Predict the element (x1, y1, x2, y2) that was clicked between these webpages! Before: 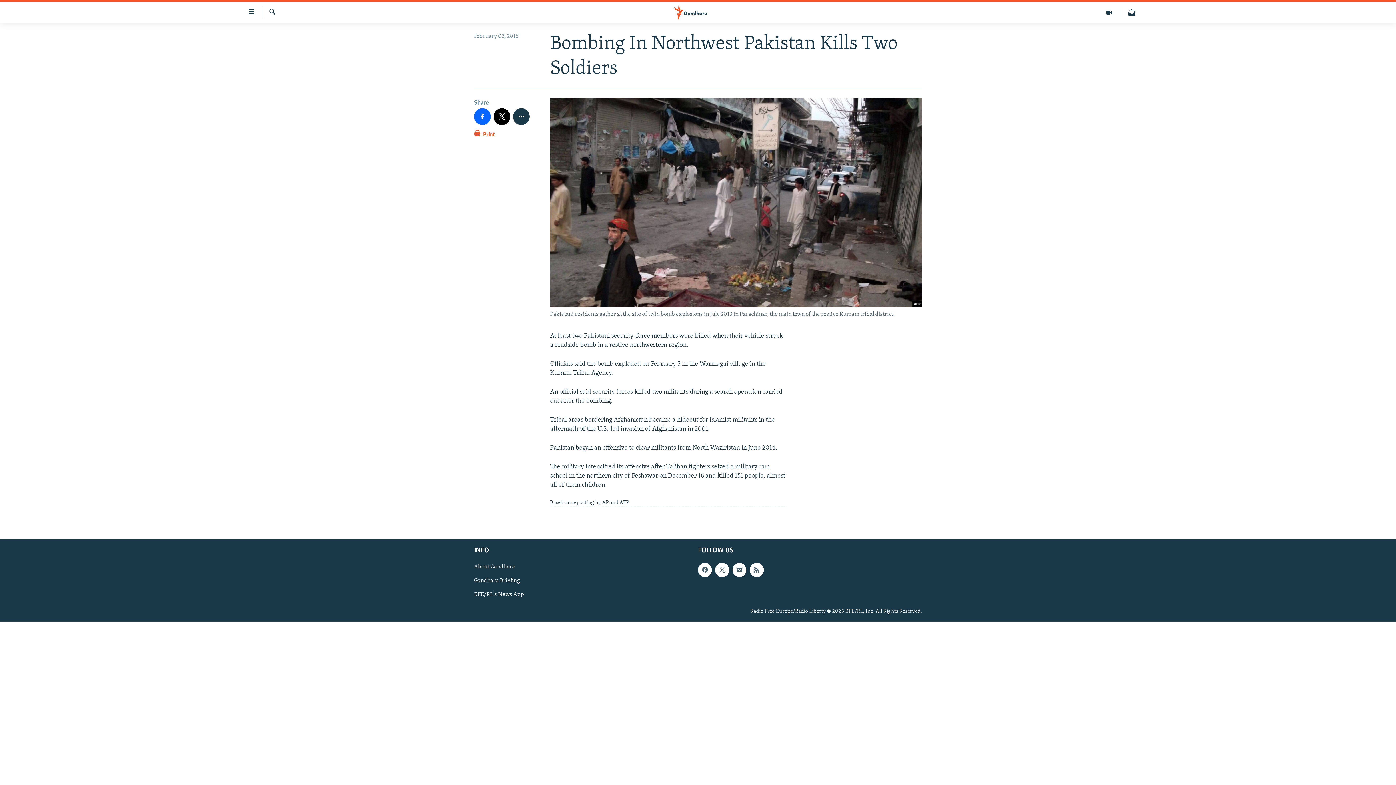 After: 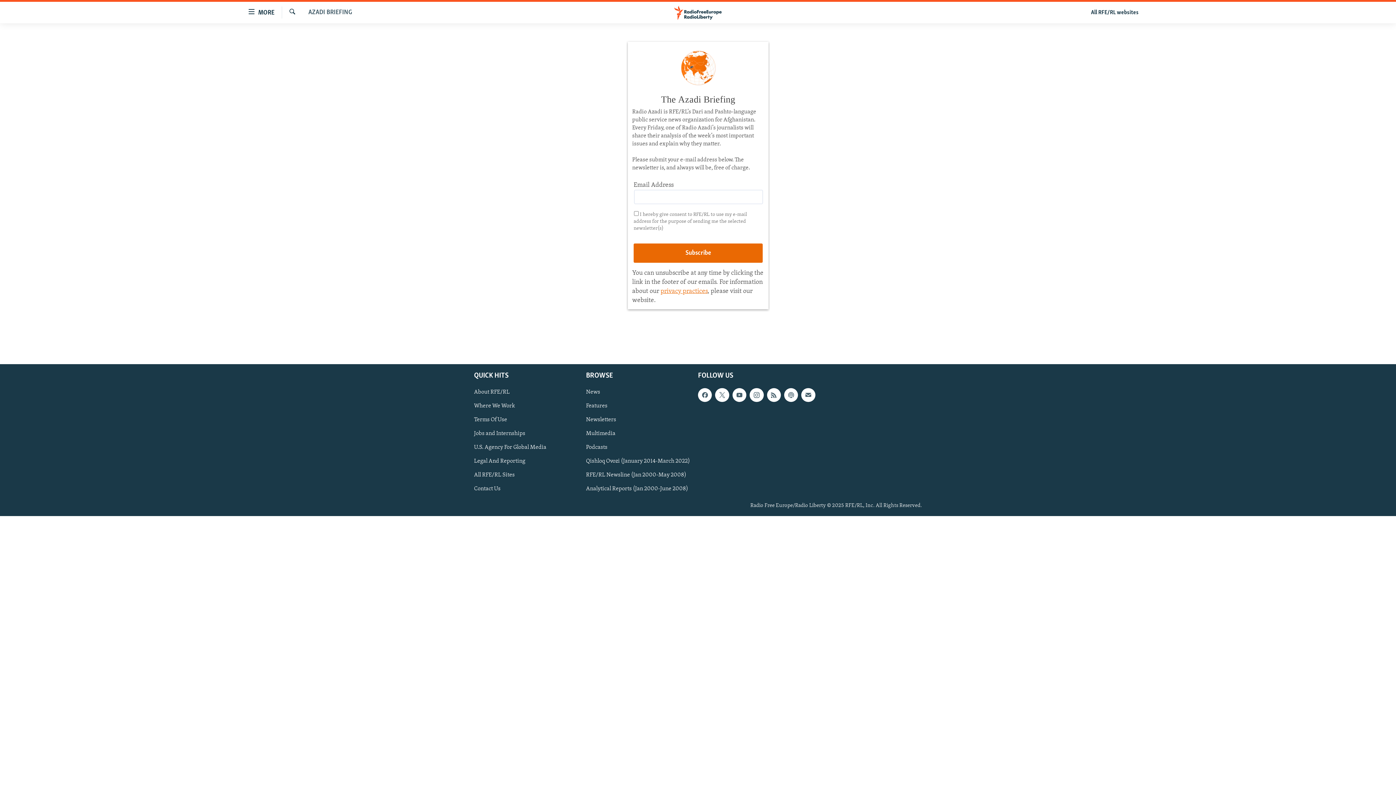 Action: label: Gandhara Briefing bbox: (474, 577, 581, 585)